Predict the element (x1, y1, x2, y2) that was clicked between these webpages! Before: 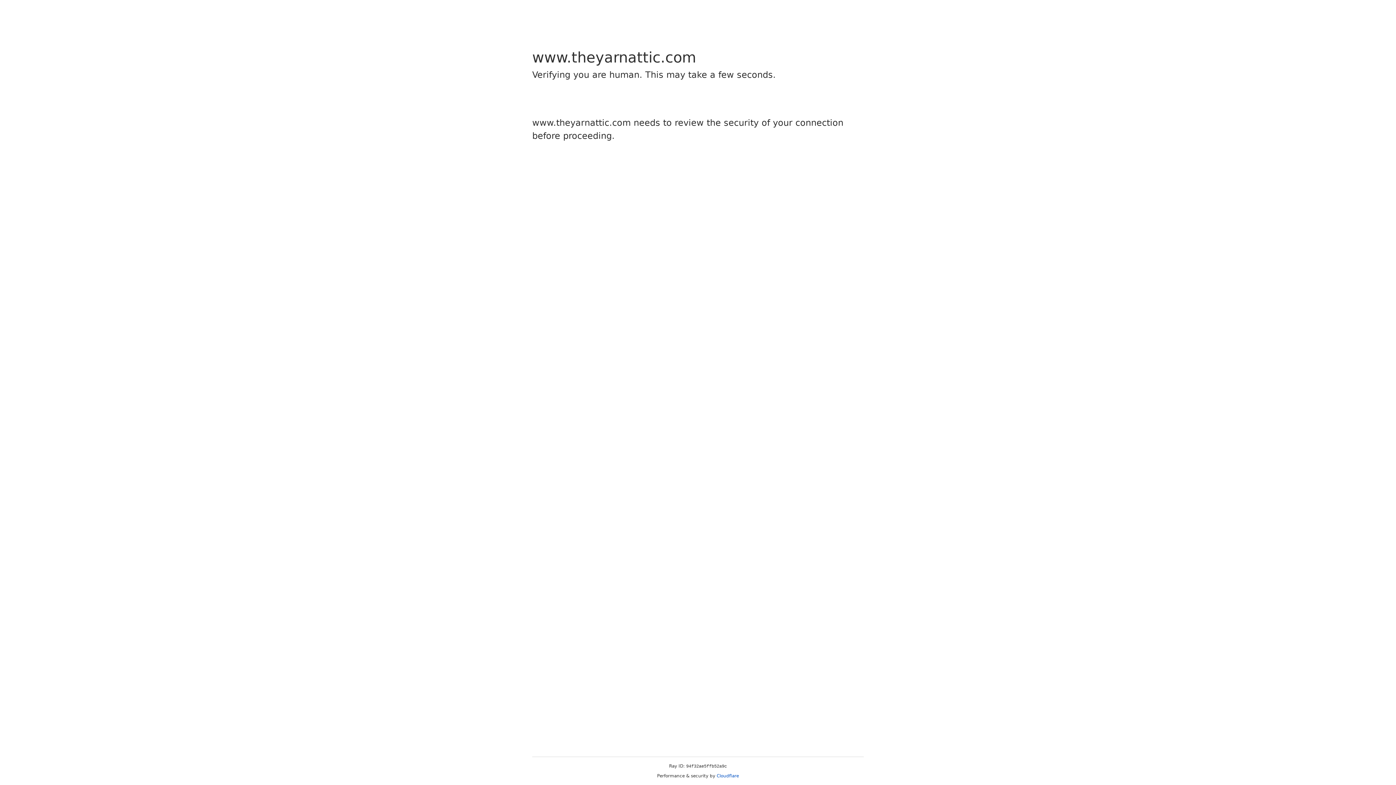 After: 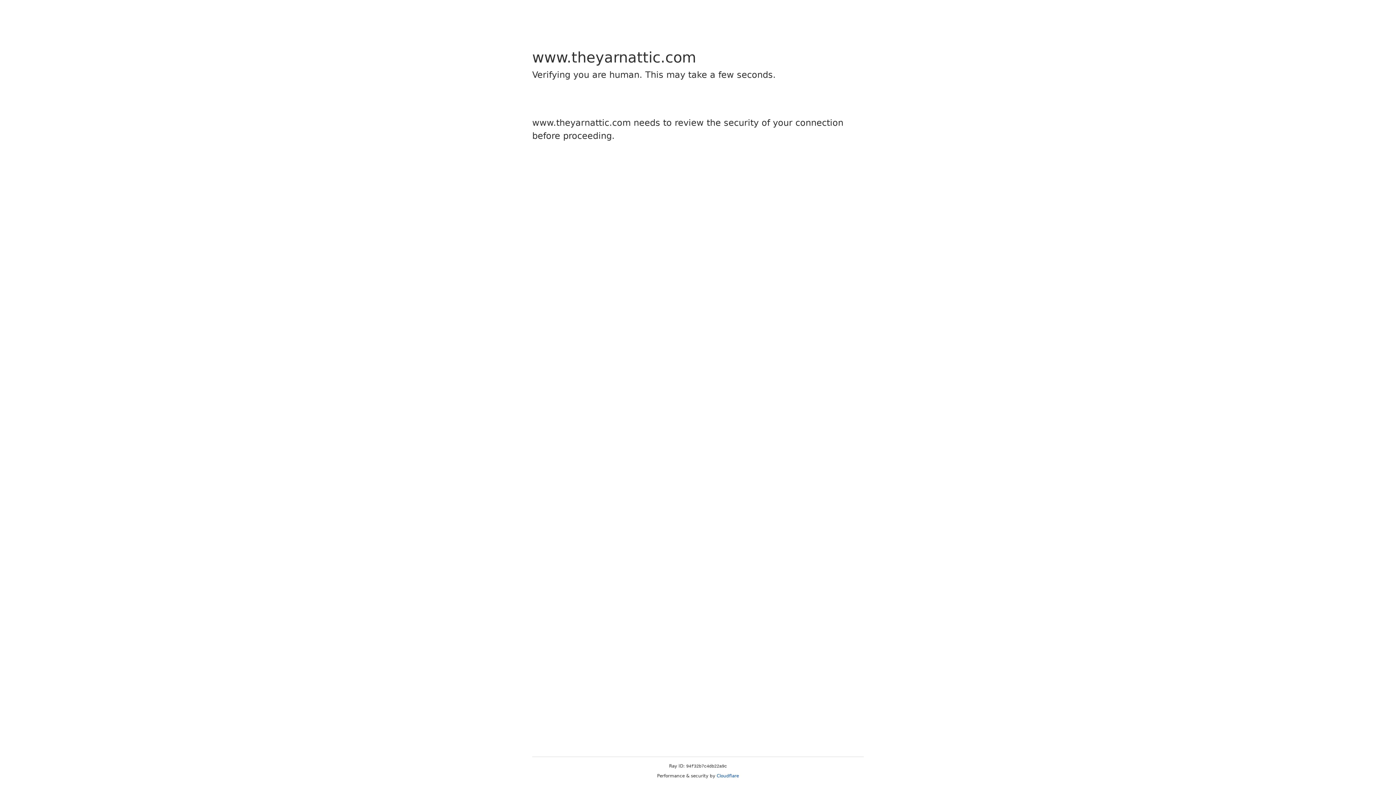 Action: label: Cloudflare bbox: (716, 773, 739, 778)